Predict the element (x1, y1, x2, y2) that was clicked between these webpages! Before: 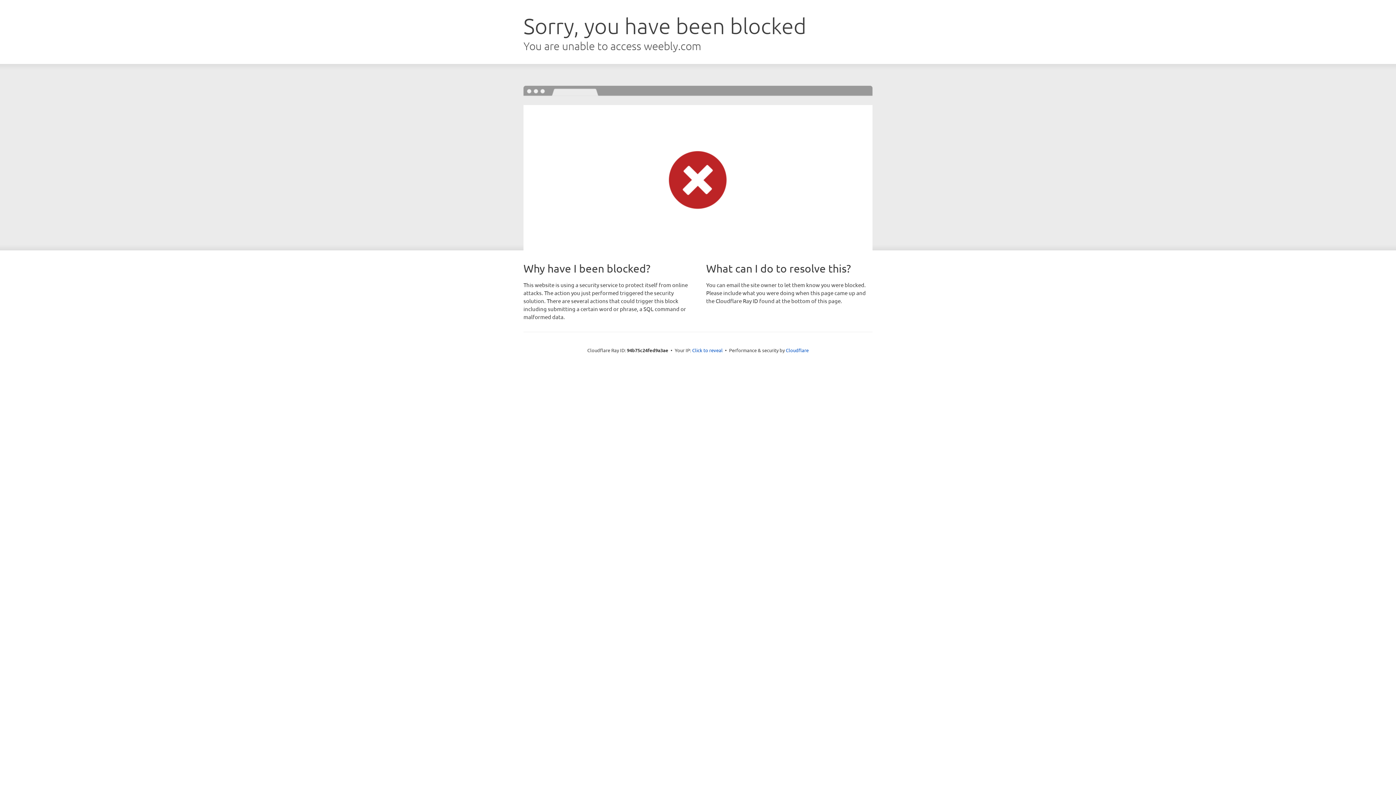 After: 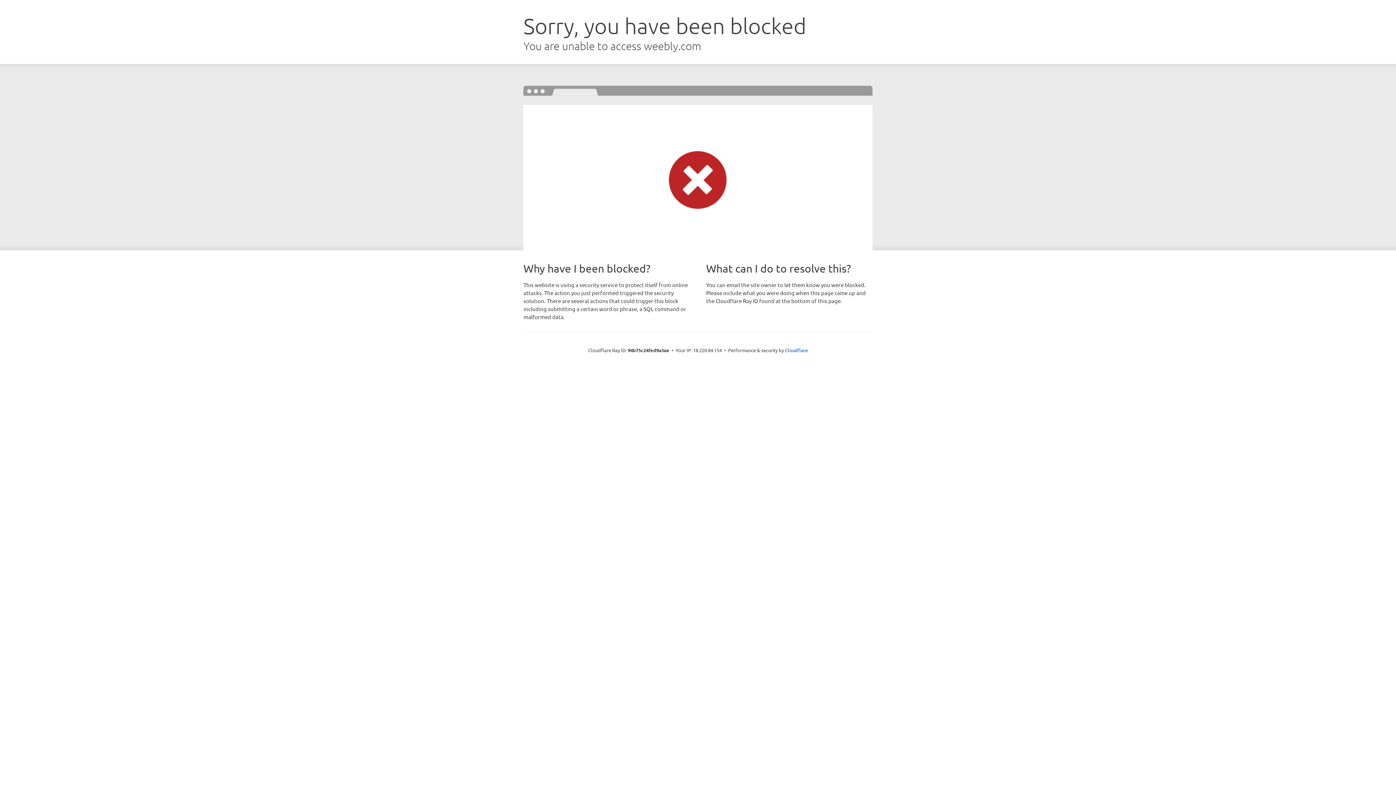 Action: label: Click to reveal bbox: (692, 346, 722, 353)